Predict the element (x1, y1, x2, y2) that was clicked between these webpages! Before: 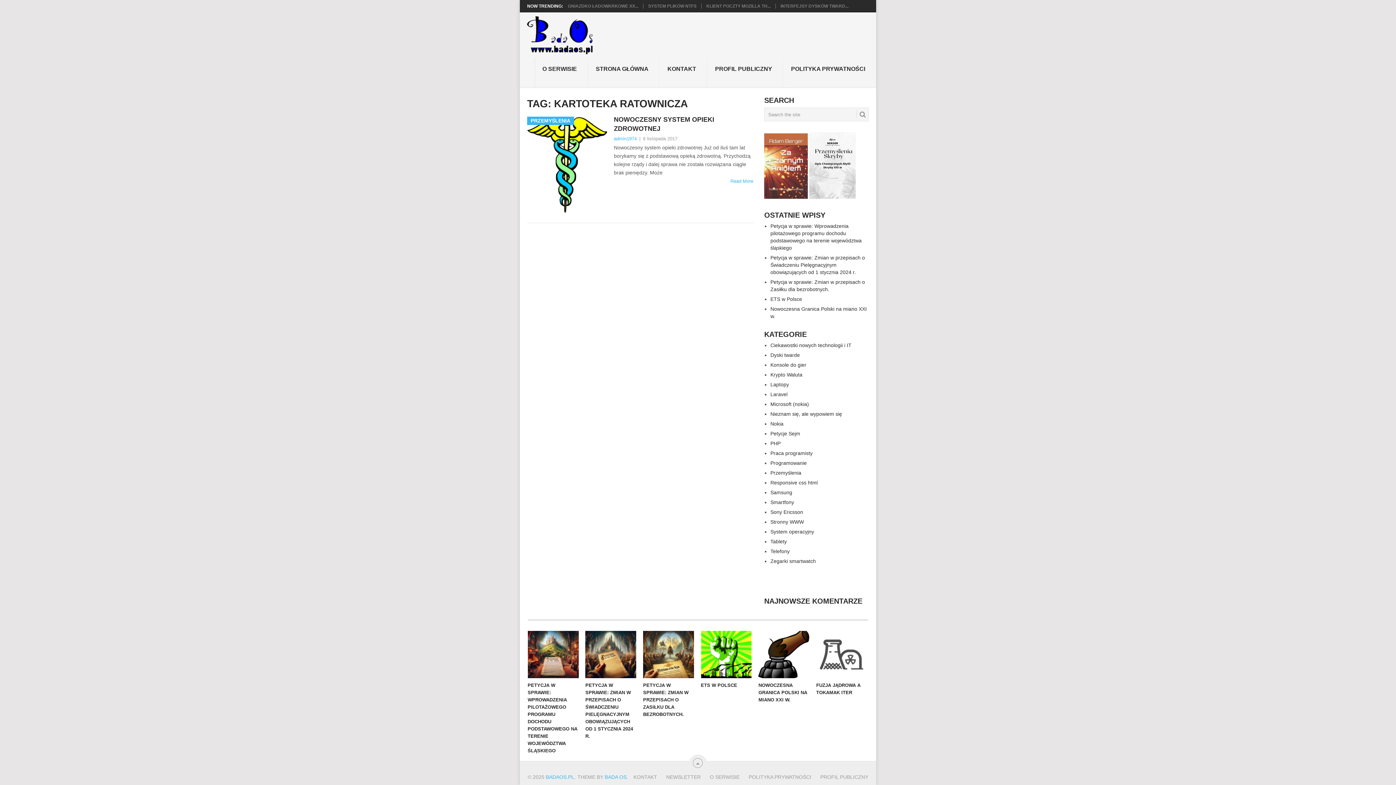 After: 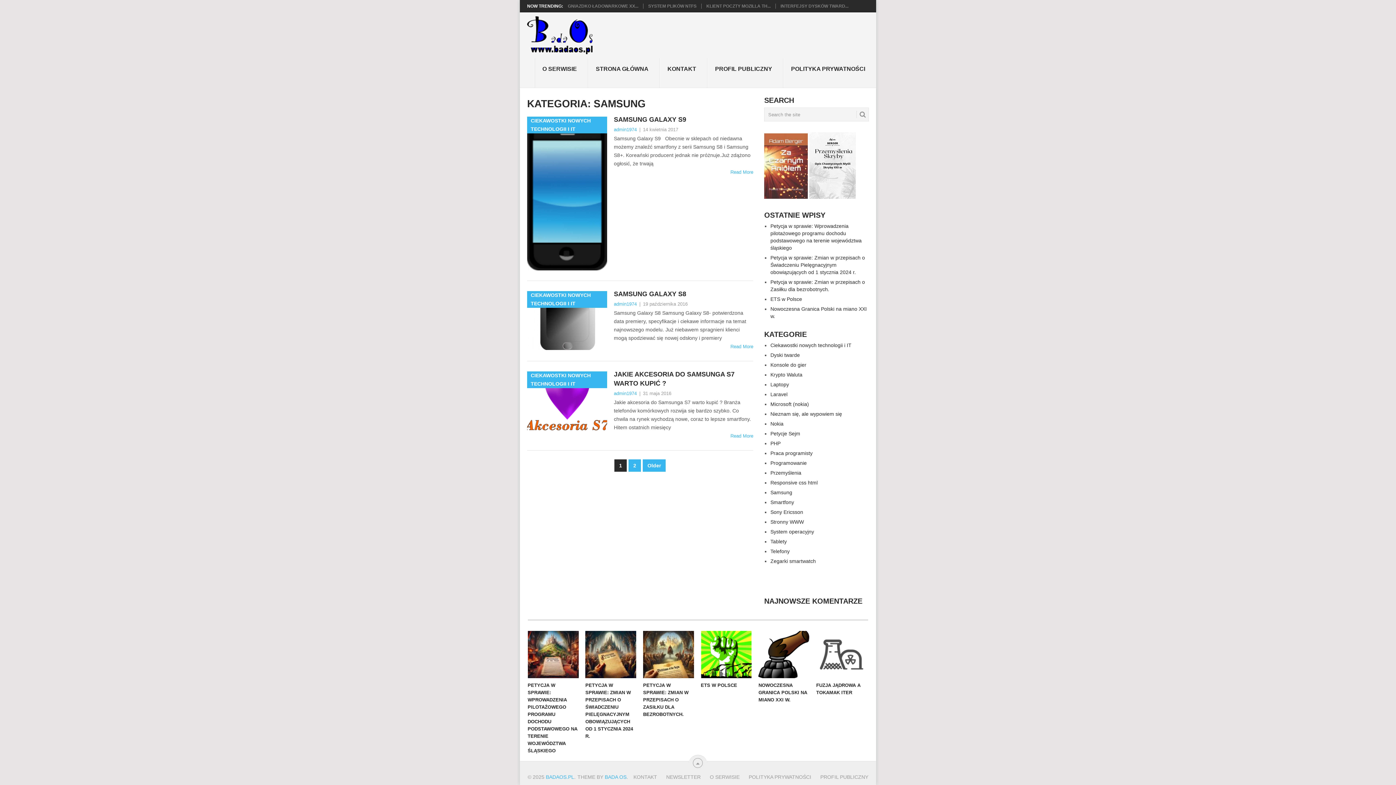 Action: label: Samsung bbox: (770, 490, 792, 495)